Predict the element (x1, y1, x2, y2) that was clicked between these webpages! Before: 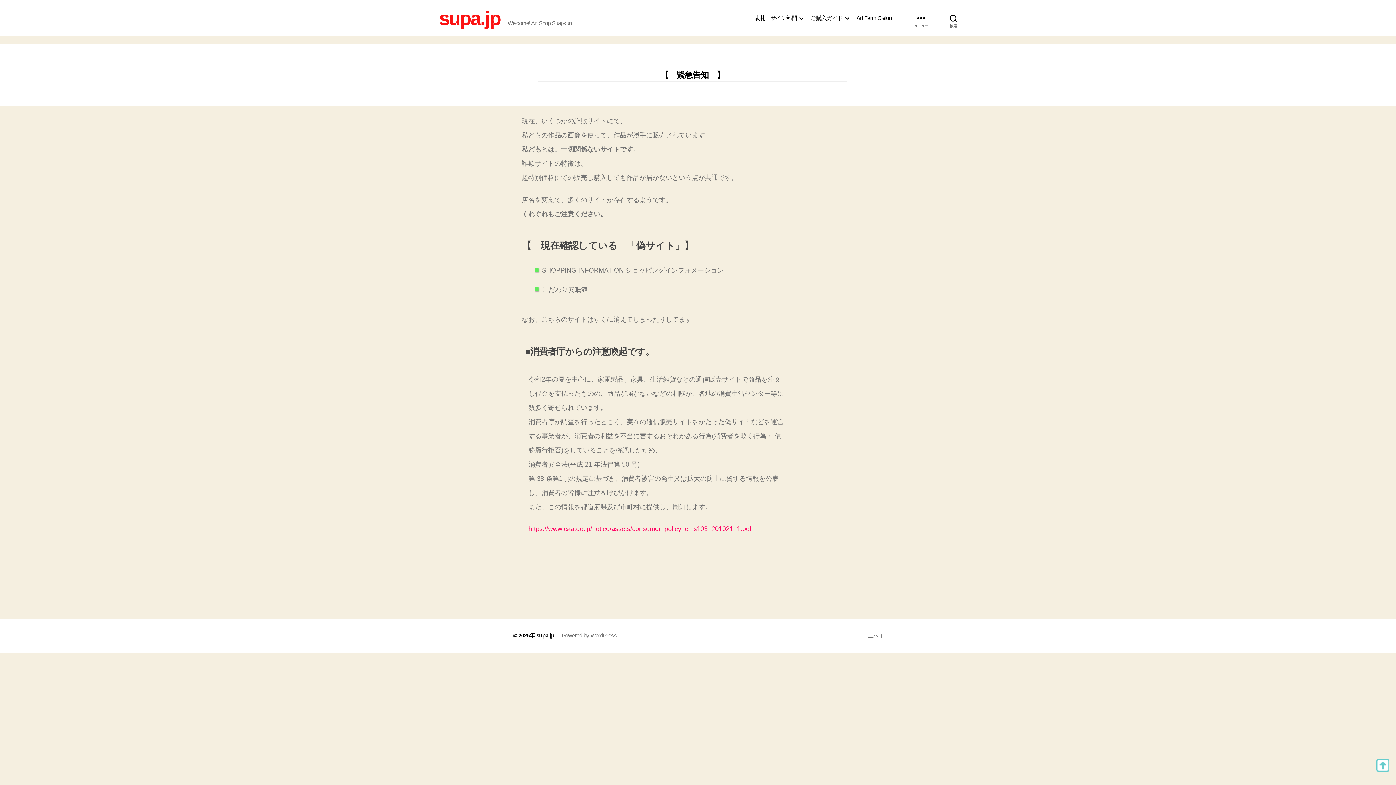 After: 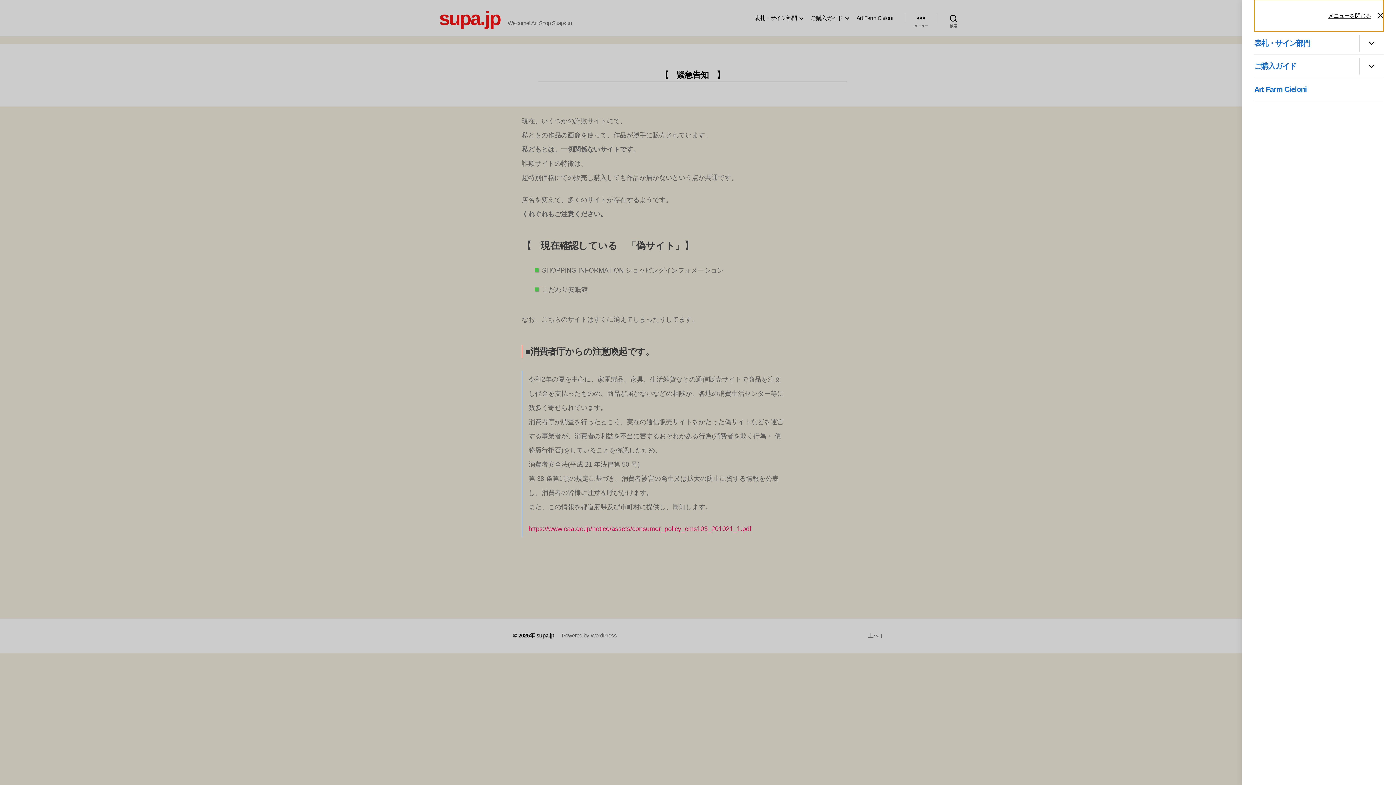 Action: bbox: (905, 11, 937, 25) label: メニュー